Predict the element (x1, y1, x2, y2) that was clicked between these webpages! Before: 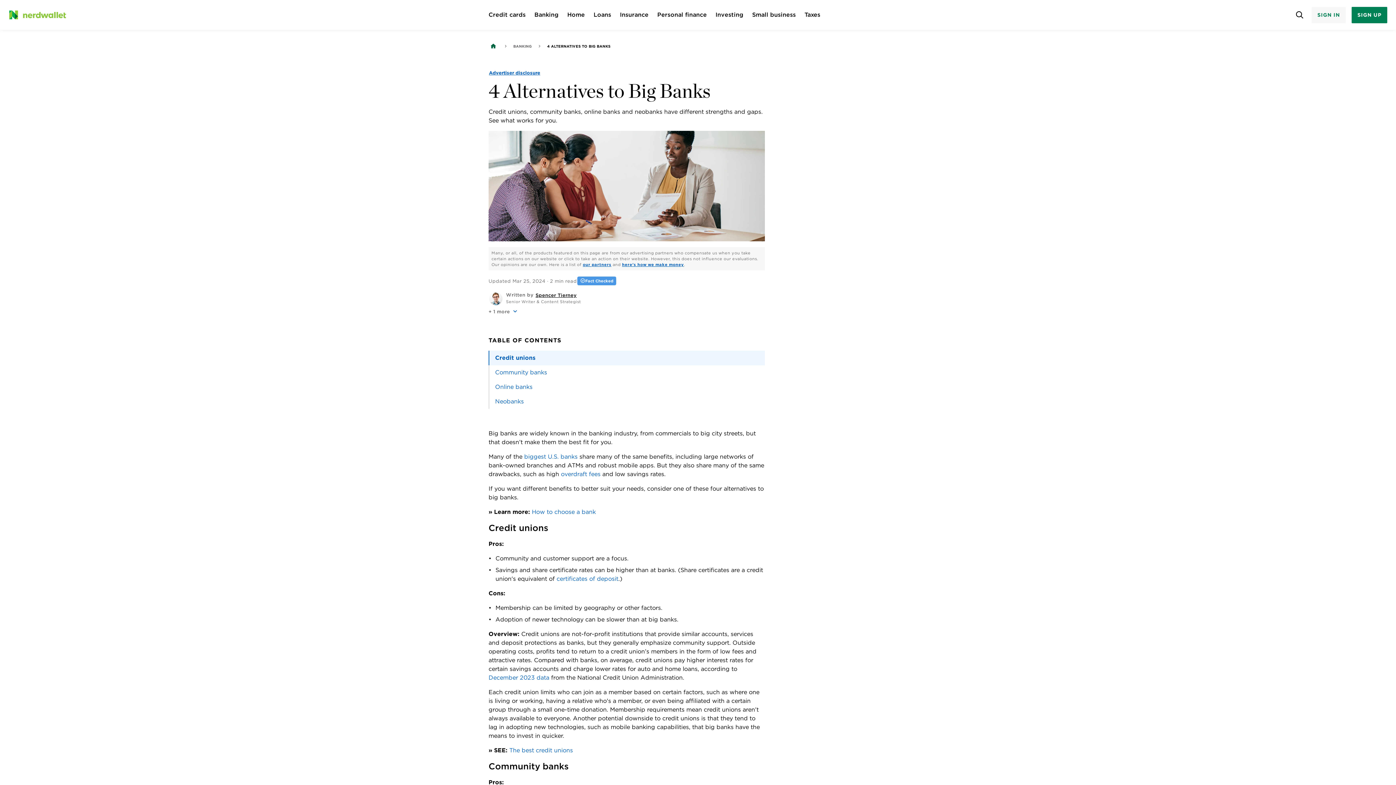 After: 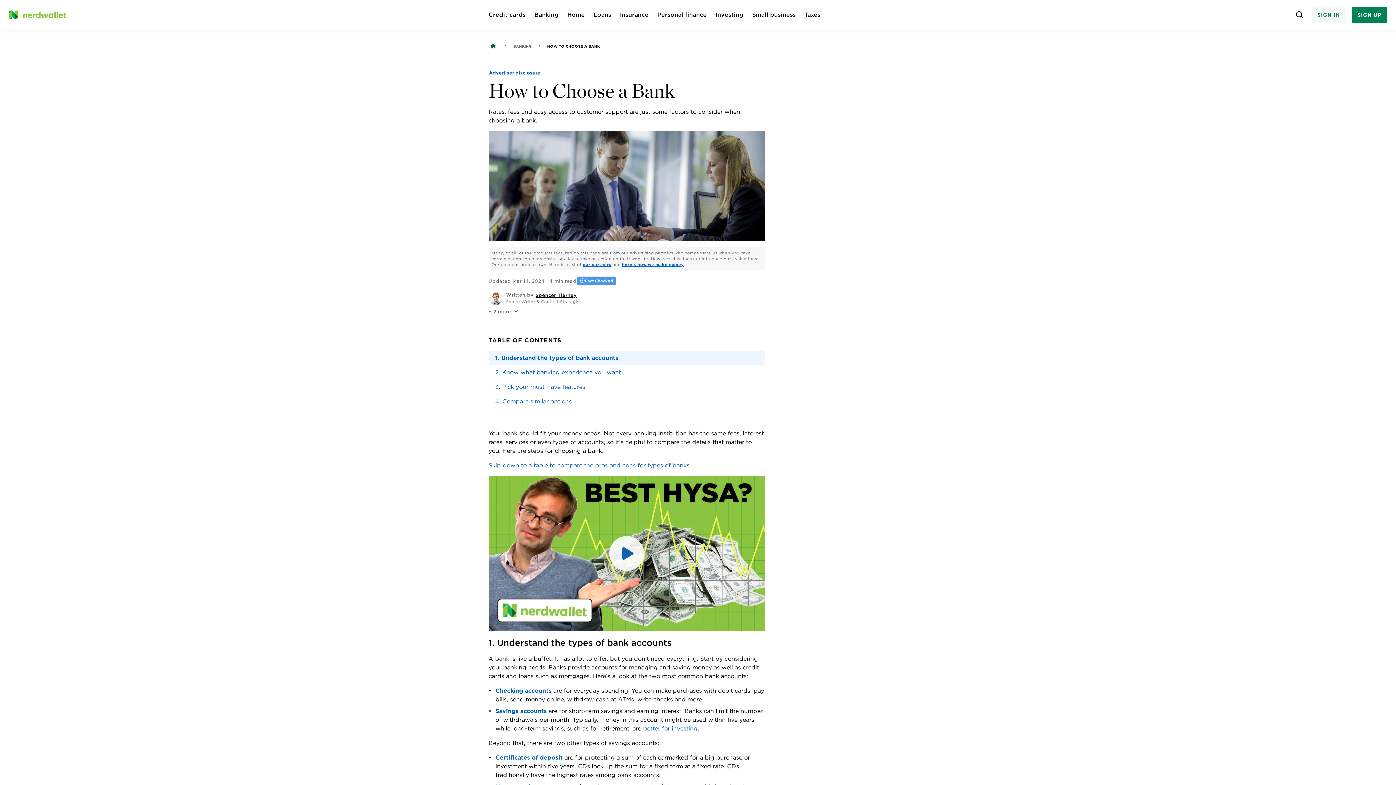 Action: bbox: (532, 508, 596, 515) label: How to choose a bank